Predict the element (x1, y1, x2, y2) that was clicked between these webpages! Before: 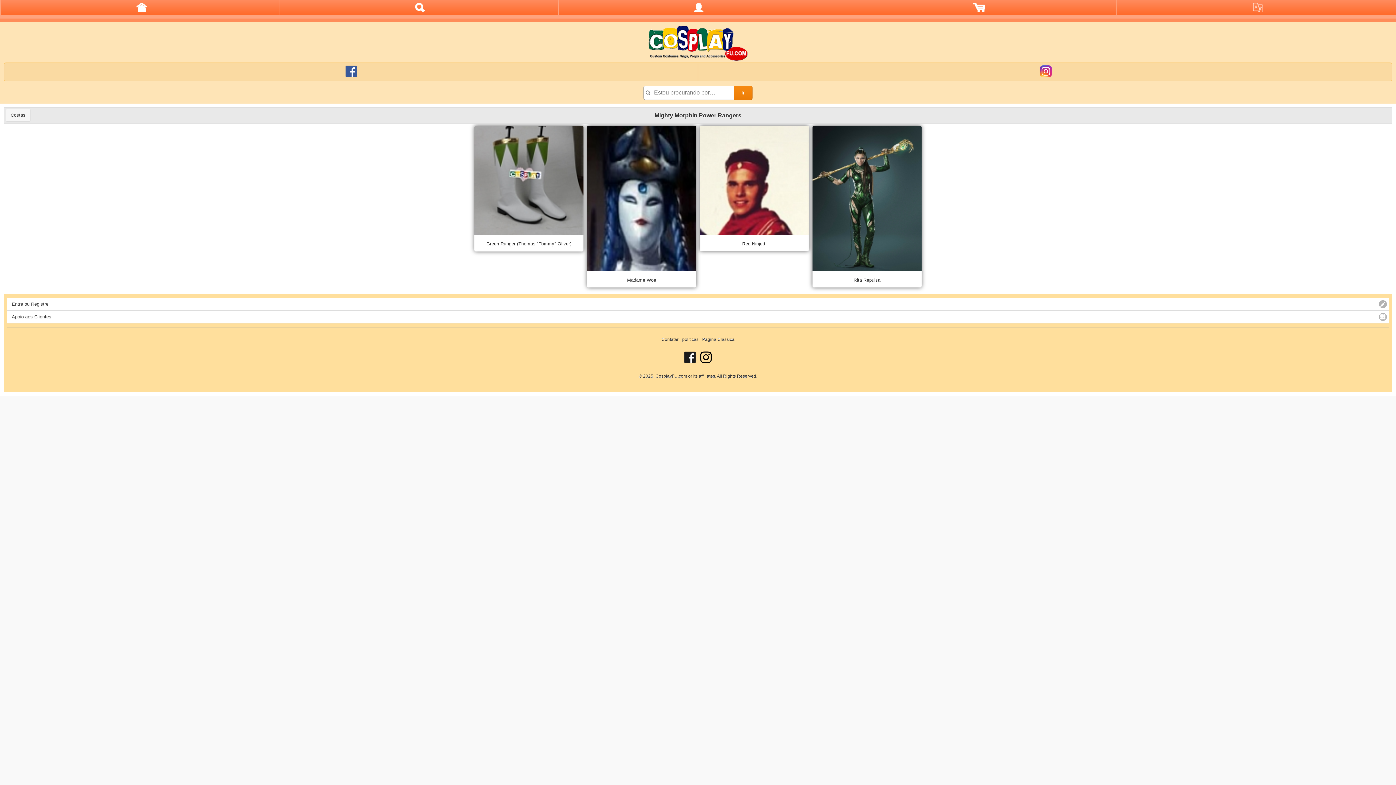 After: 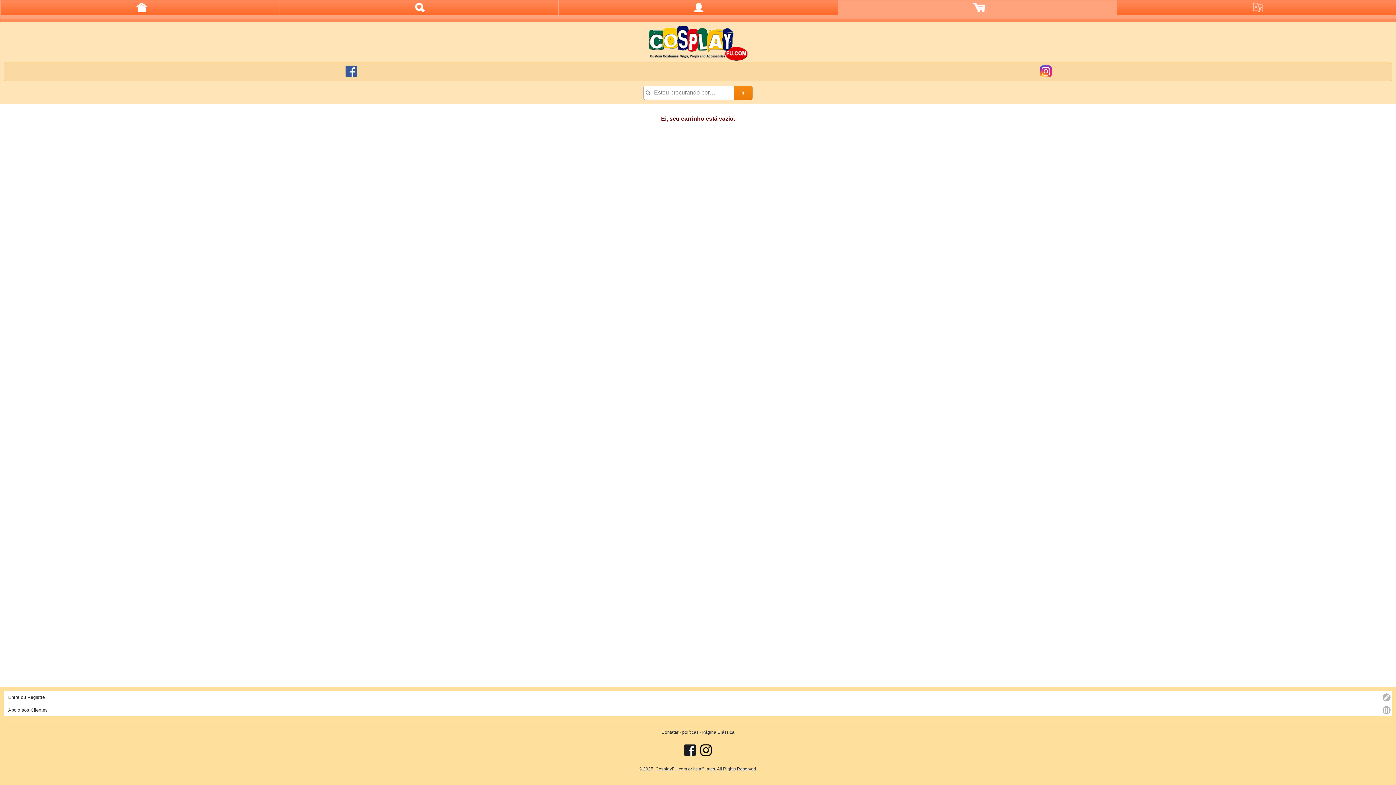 Action: bbox: (837, 0, 1116, 14)